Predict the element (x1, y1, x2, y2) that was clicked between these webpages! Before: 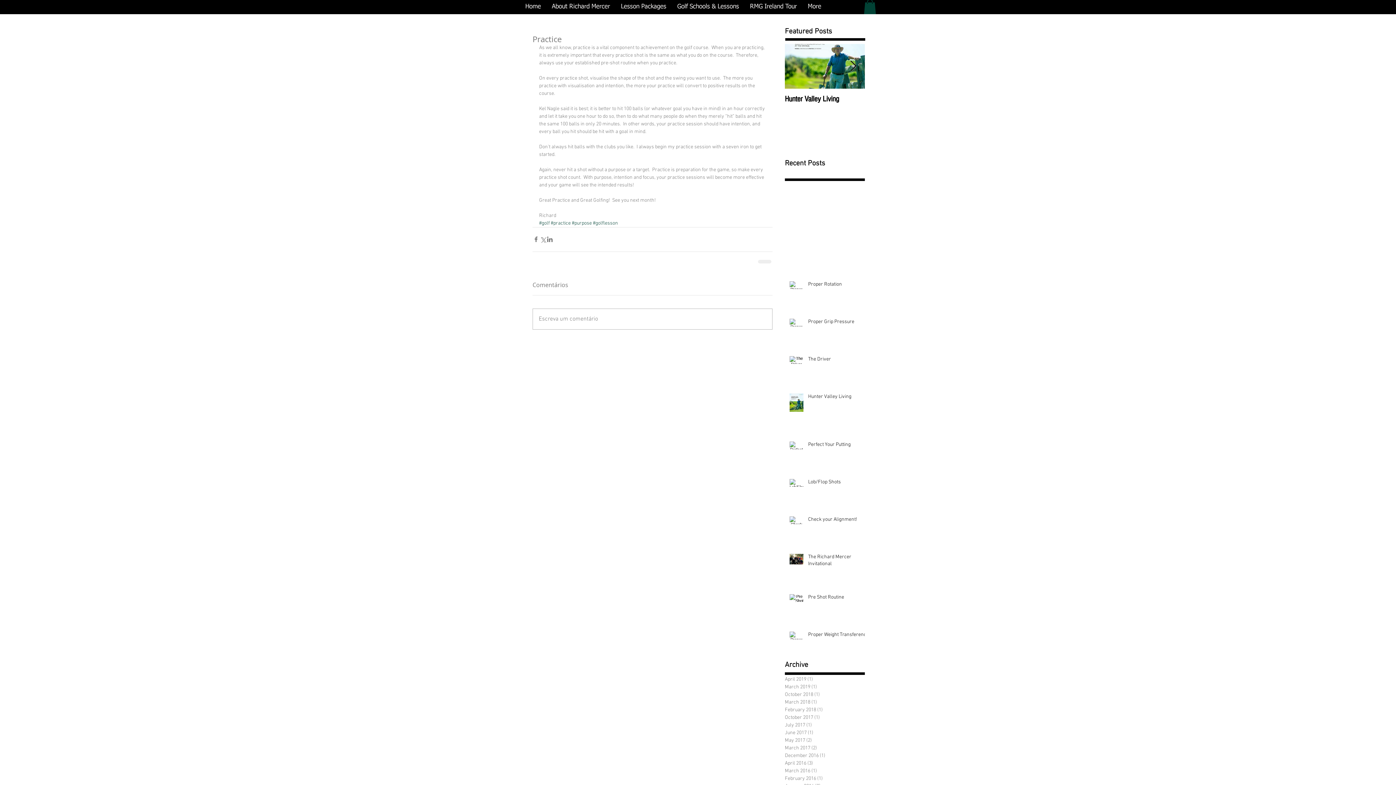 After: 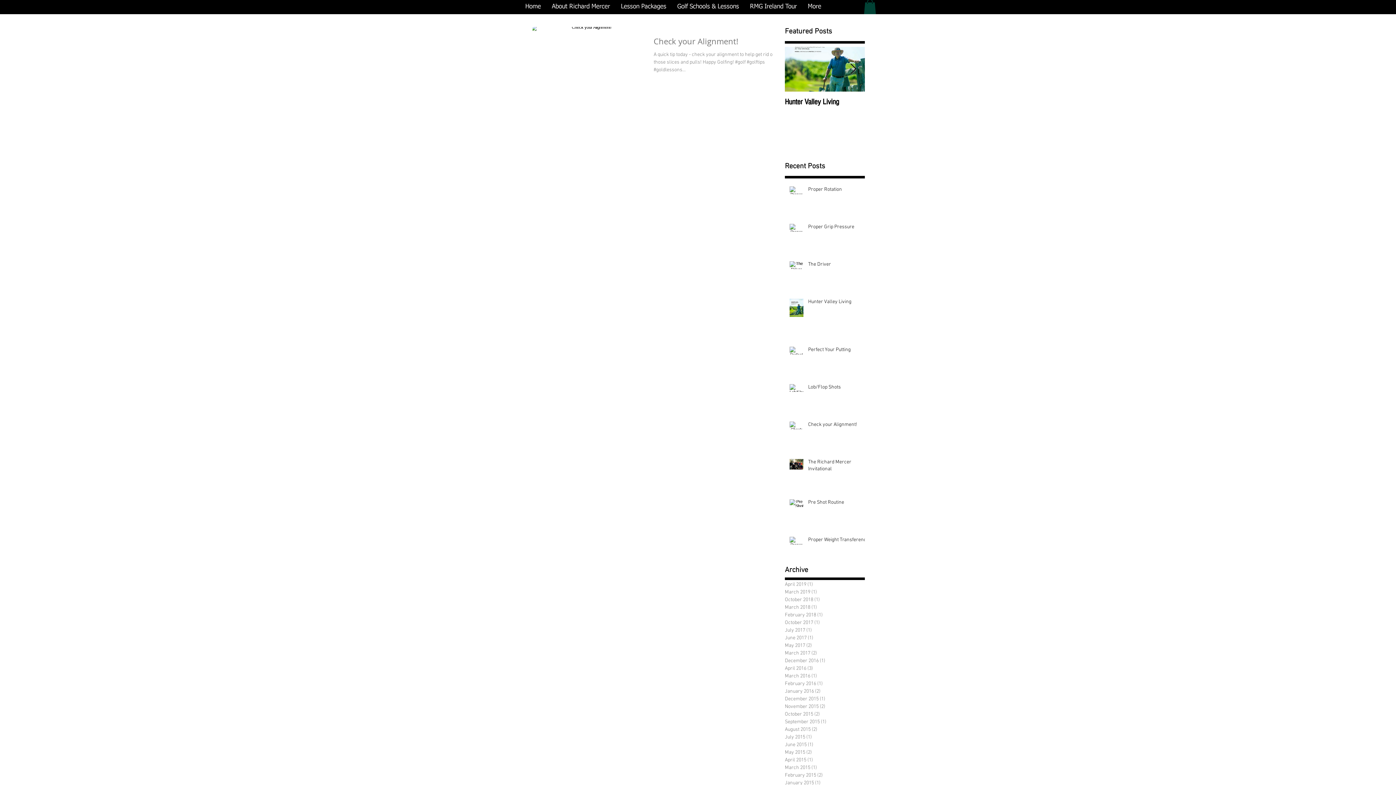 Action: label: July 2017 (1)
1 post bbox: (785, 721, 861, 729)